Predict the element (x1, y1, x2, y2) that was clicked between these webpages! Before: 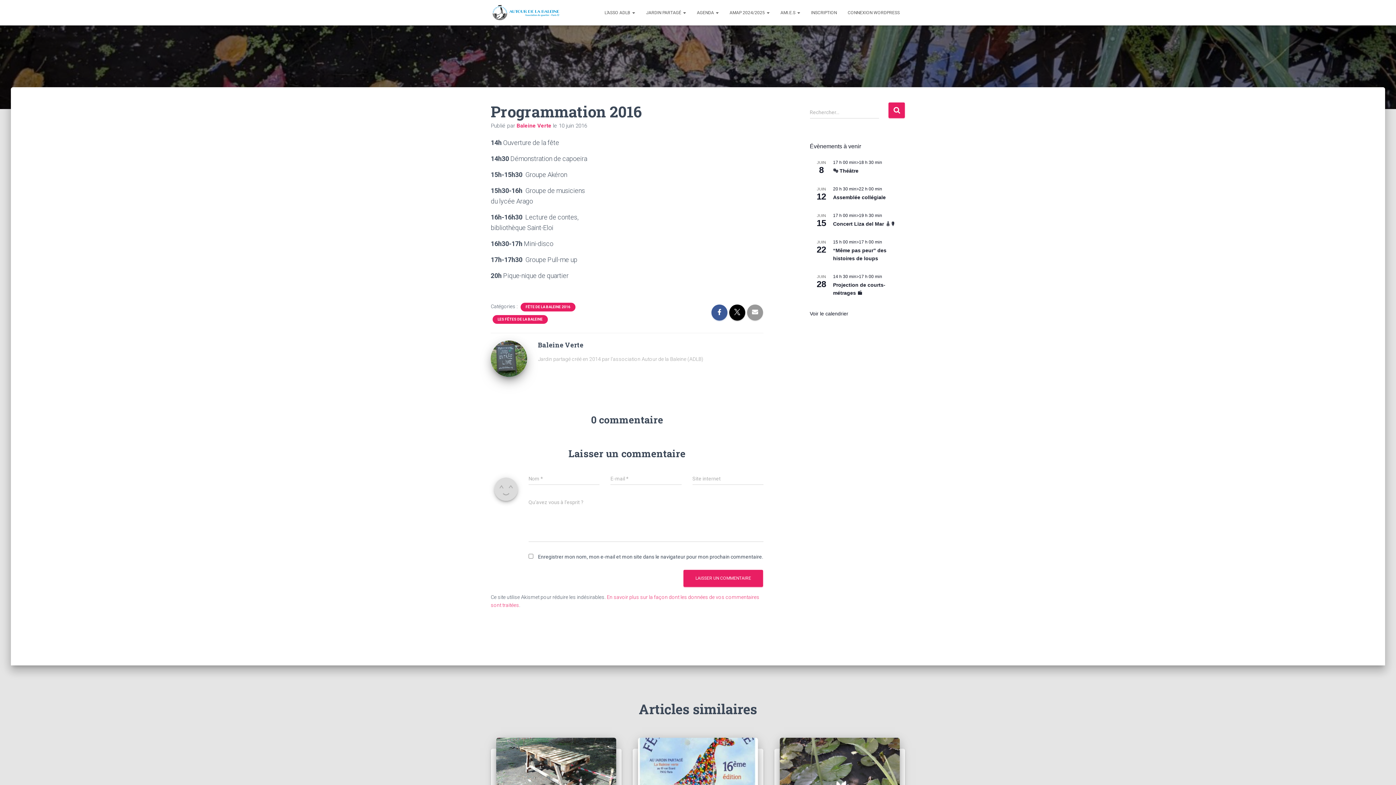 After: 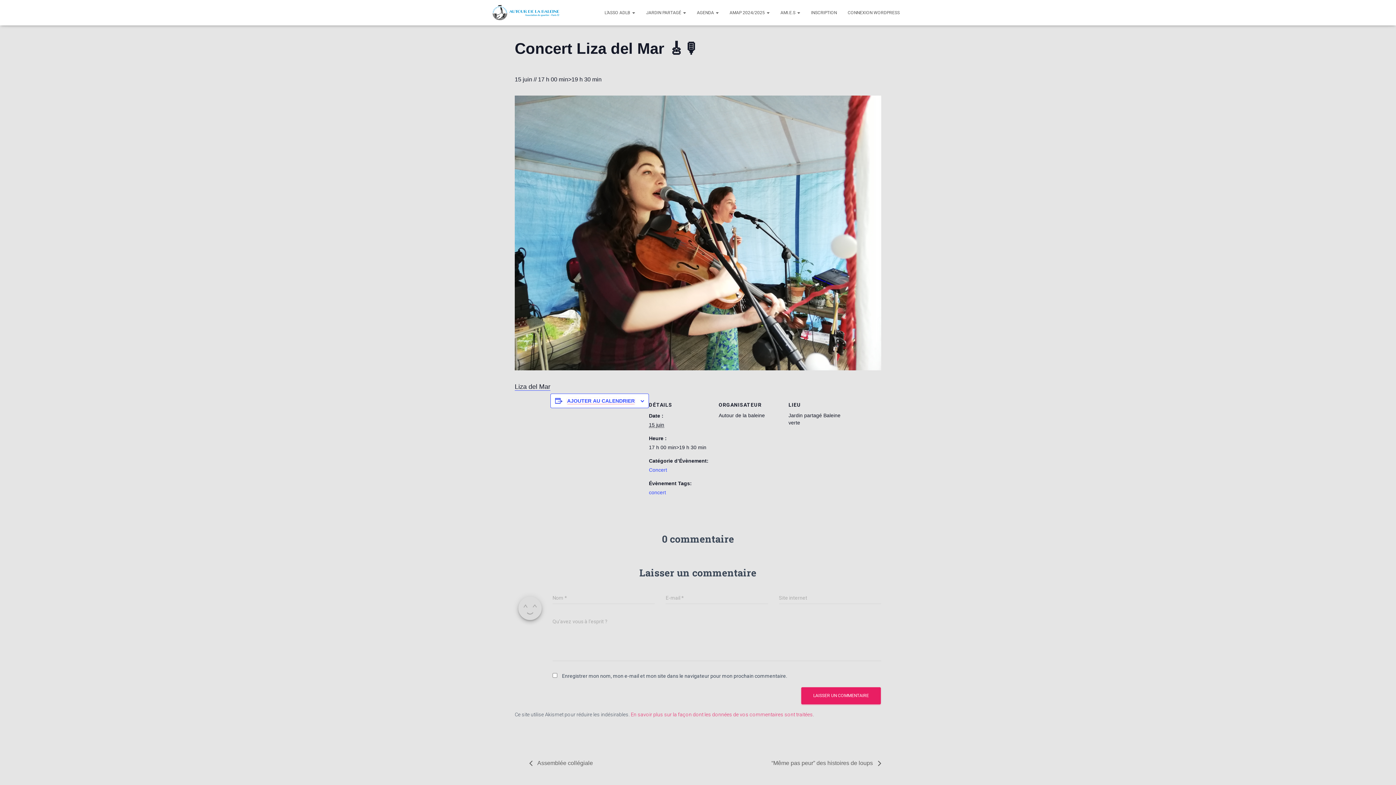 Action: label: Concert Liza del Mar 🎸🎙️ bbox: (833, 221, 895, 227)